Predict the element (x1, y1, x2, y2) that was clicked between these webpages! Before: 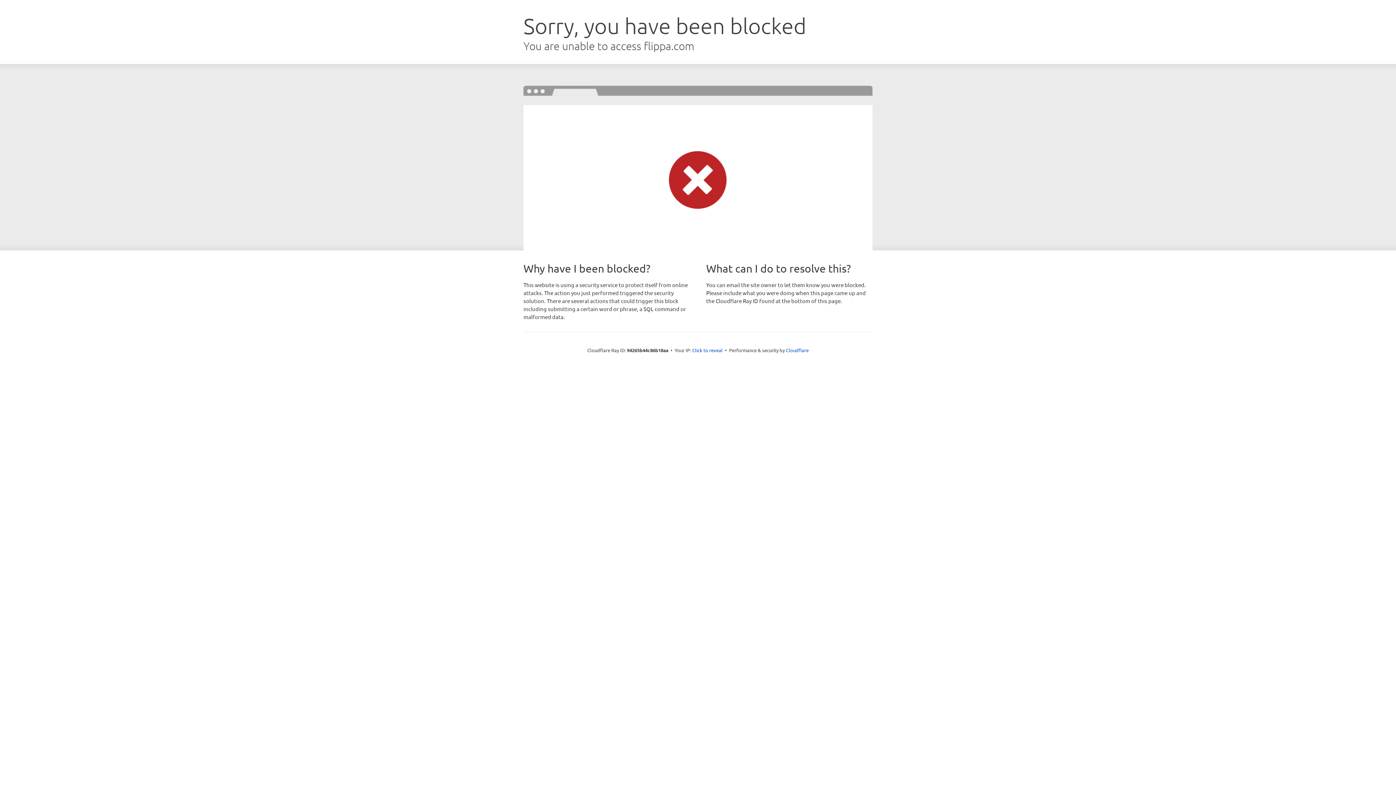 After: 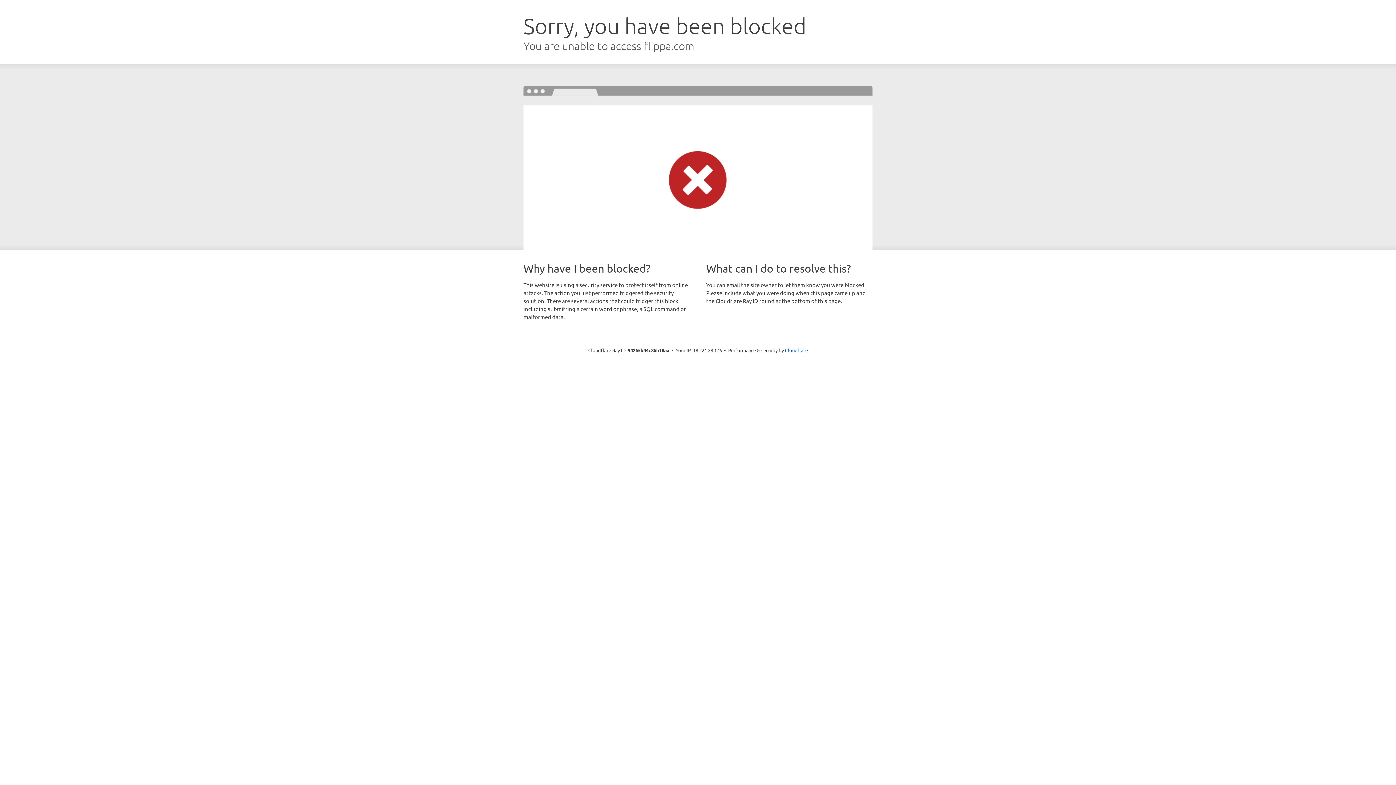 Action: bbox: (692, 346, 722, 353) label: Click to reveal